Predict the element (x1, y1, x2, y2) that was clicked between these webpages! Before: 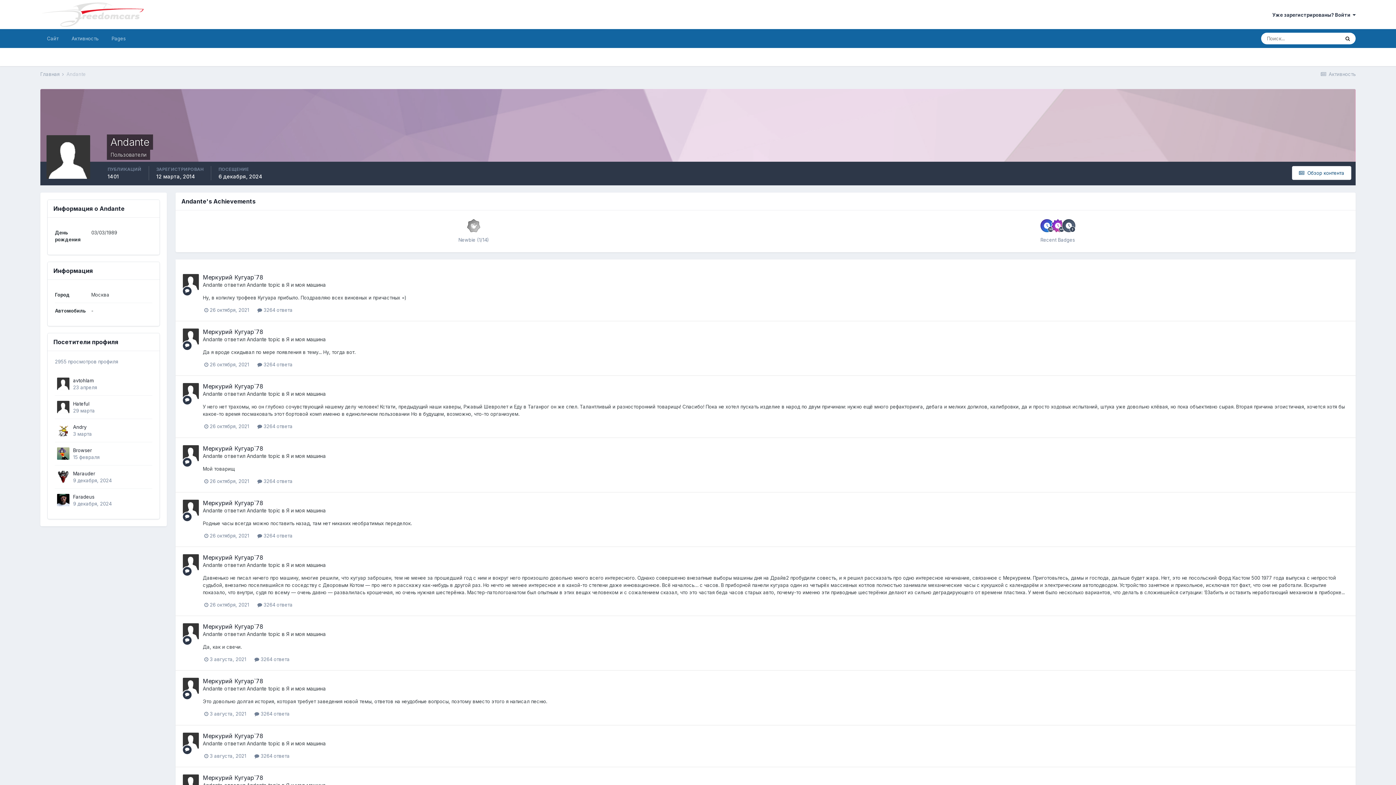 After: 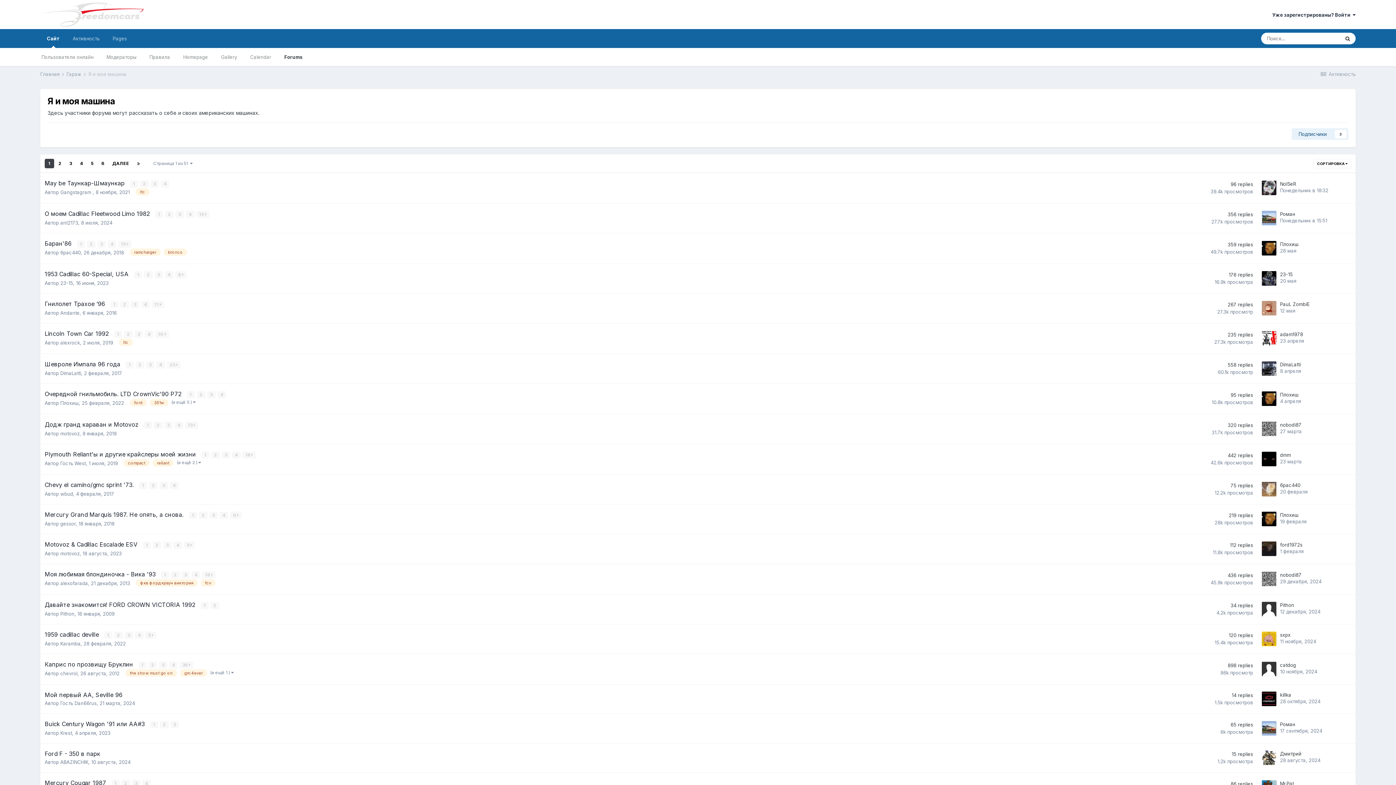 Action: bbox: (286, 685, 325, 692) label: Я и моя машина